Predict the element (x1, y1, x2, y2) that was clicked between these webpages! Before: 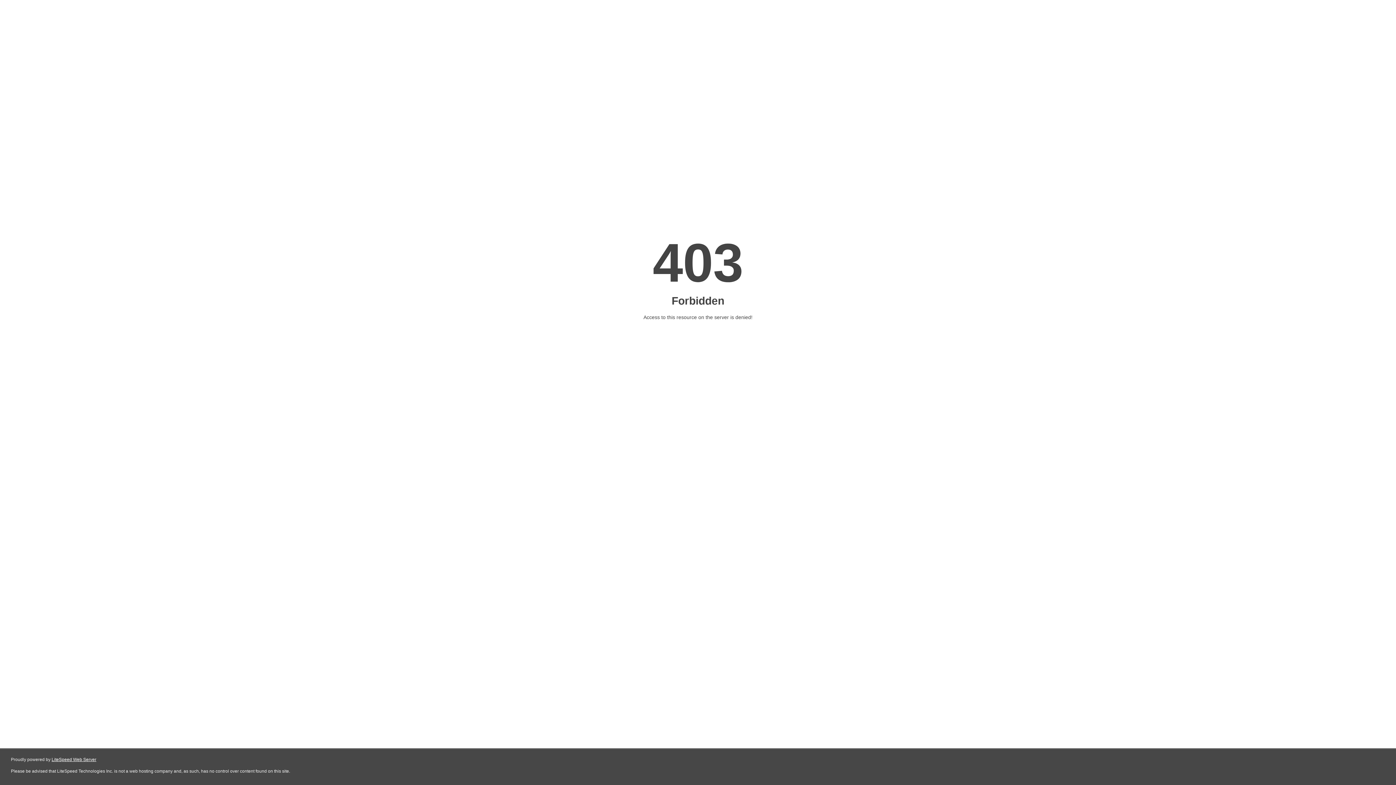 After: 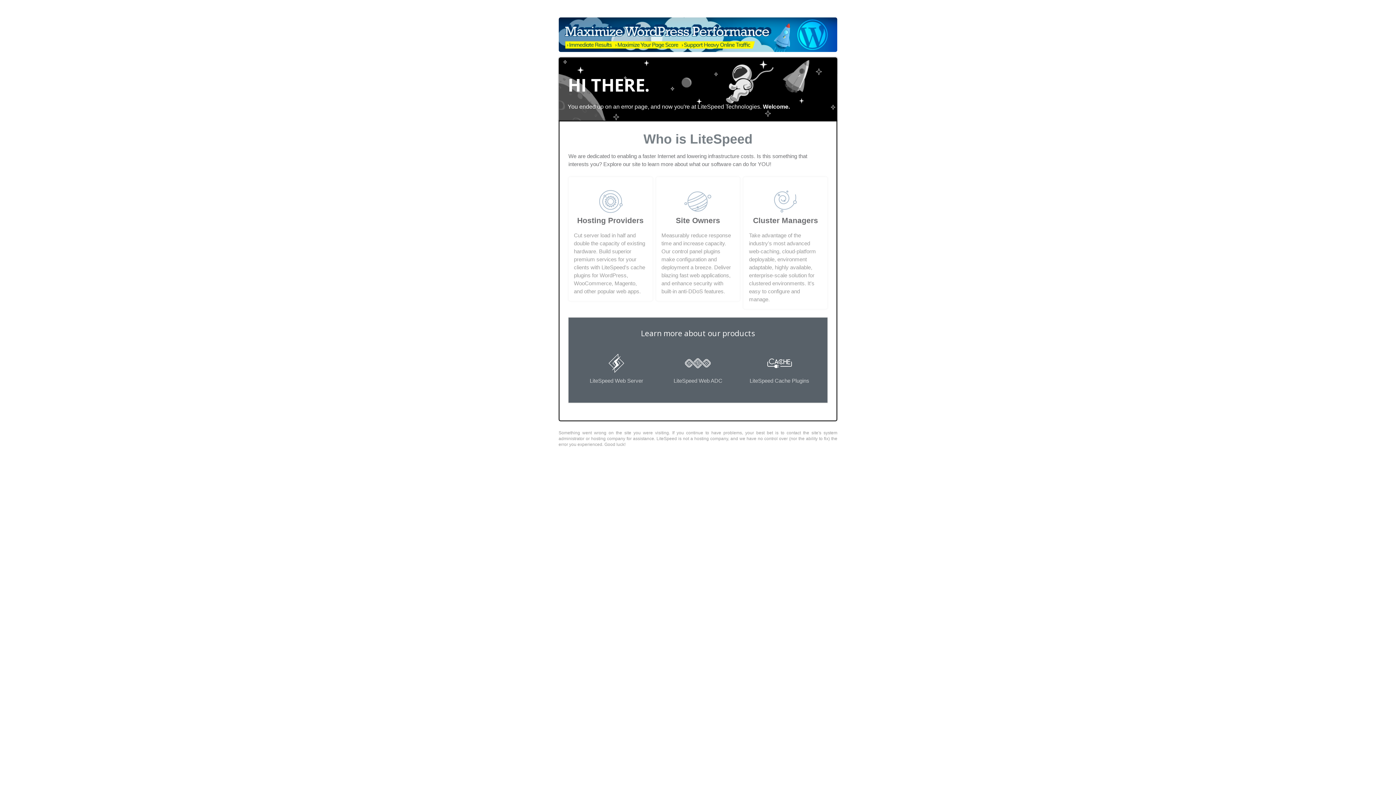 Action: label: LiteSpeed Web Server bbox: (51, 757, 96, 762)